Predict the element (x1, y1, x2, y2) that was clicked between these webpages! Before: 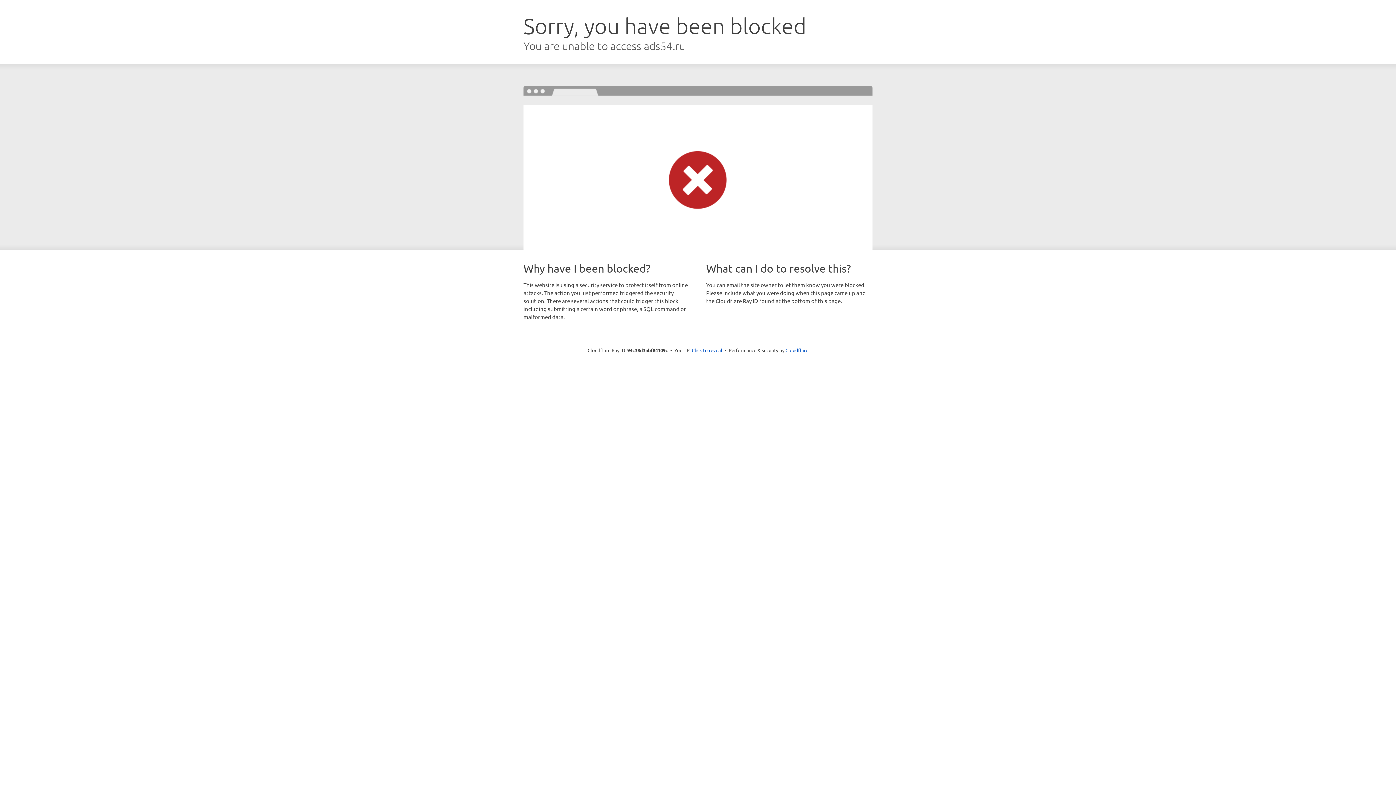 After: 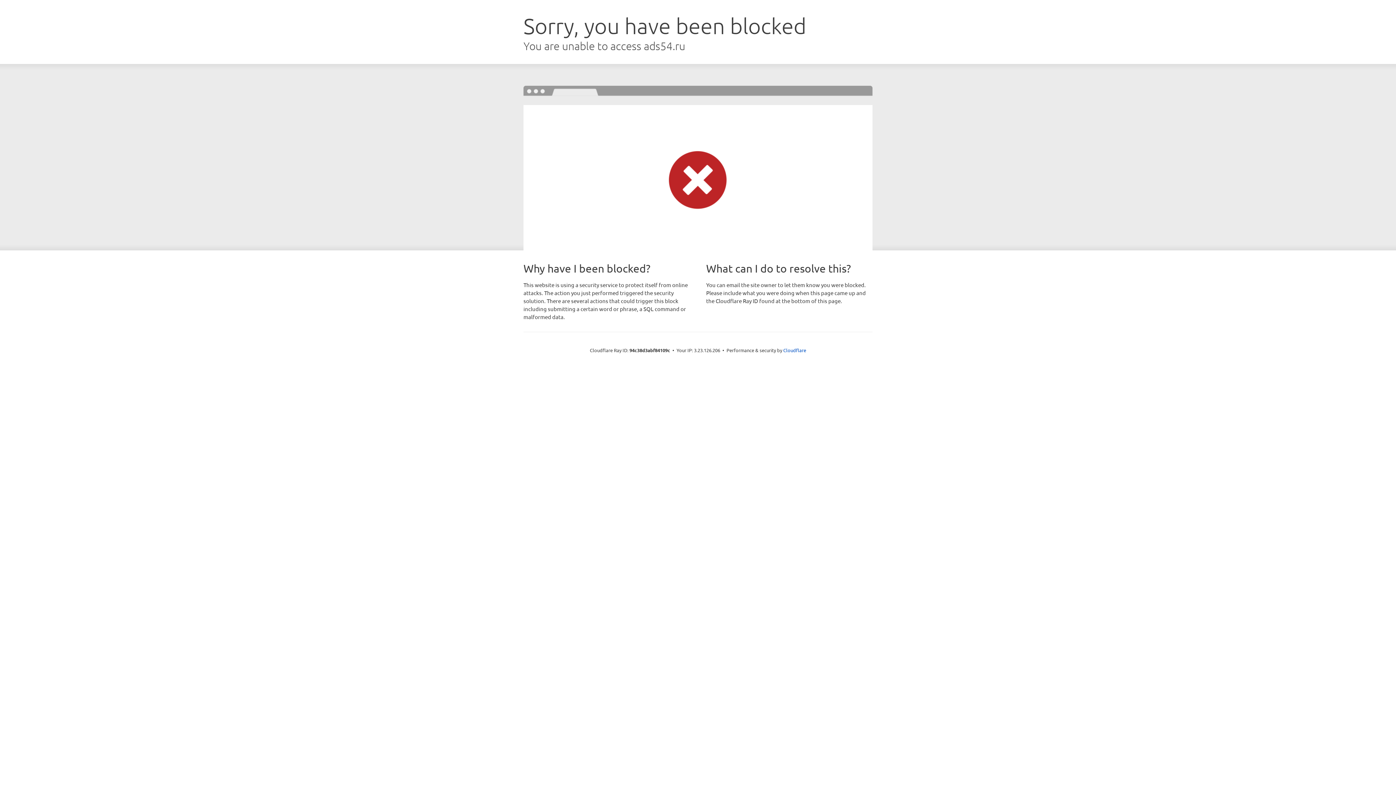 Action: label: Click to reveal bbox: (692, 346, 722, 353)